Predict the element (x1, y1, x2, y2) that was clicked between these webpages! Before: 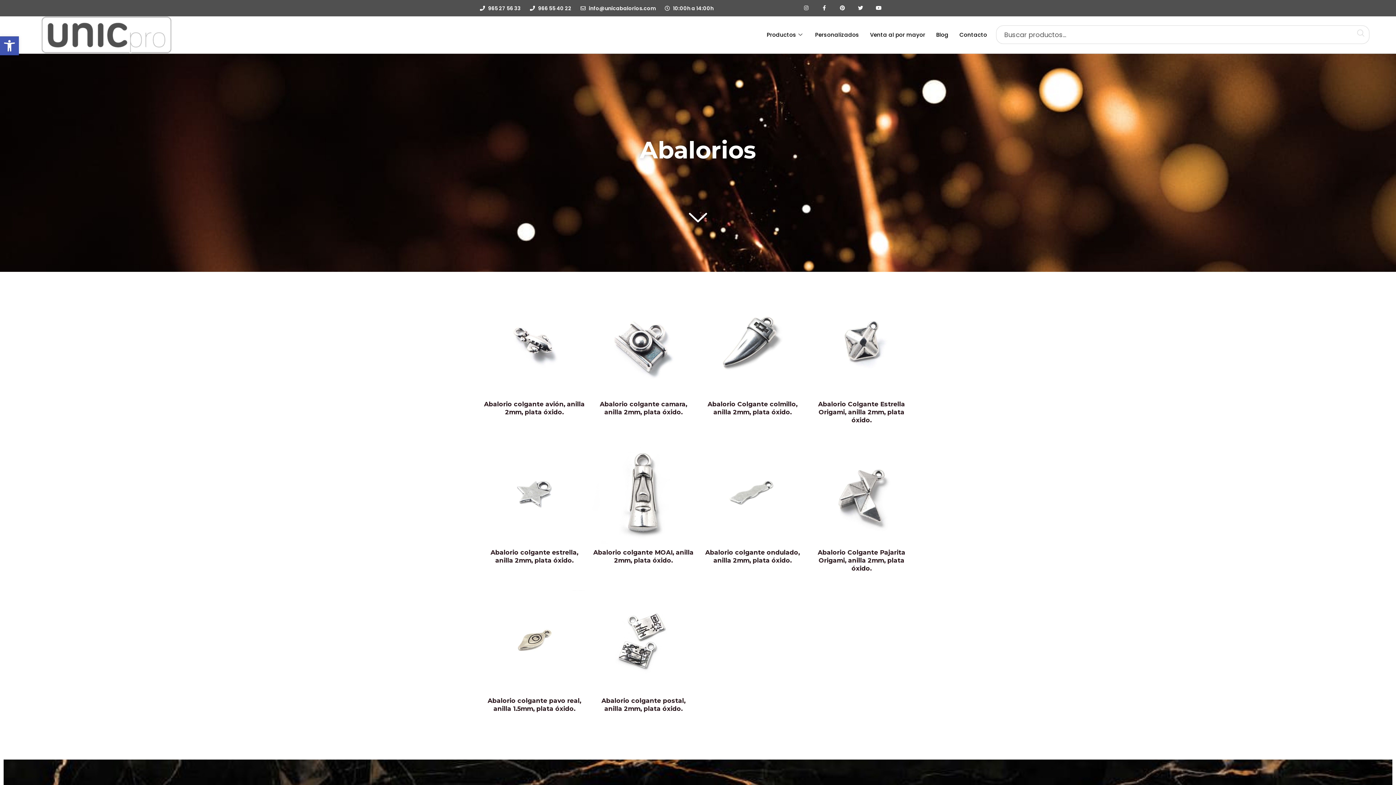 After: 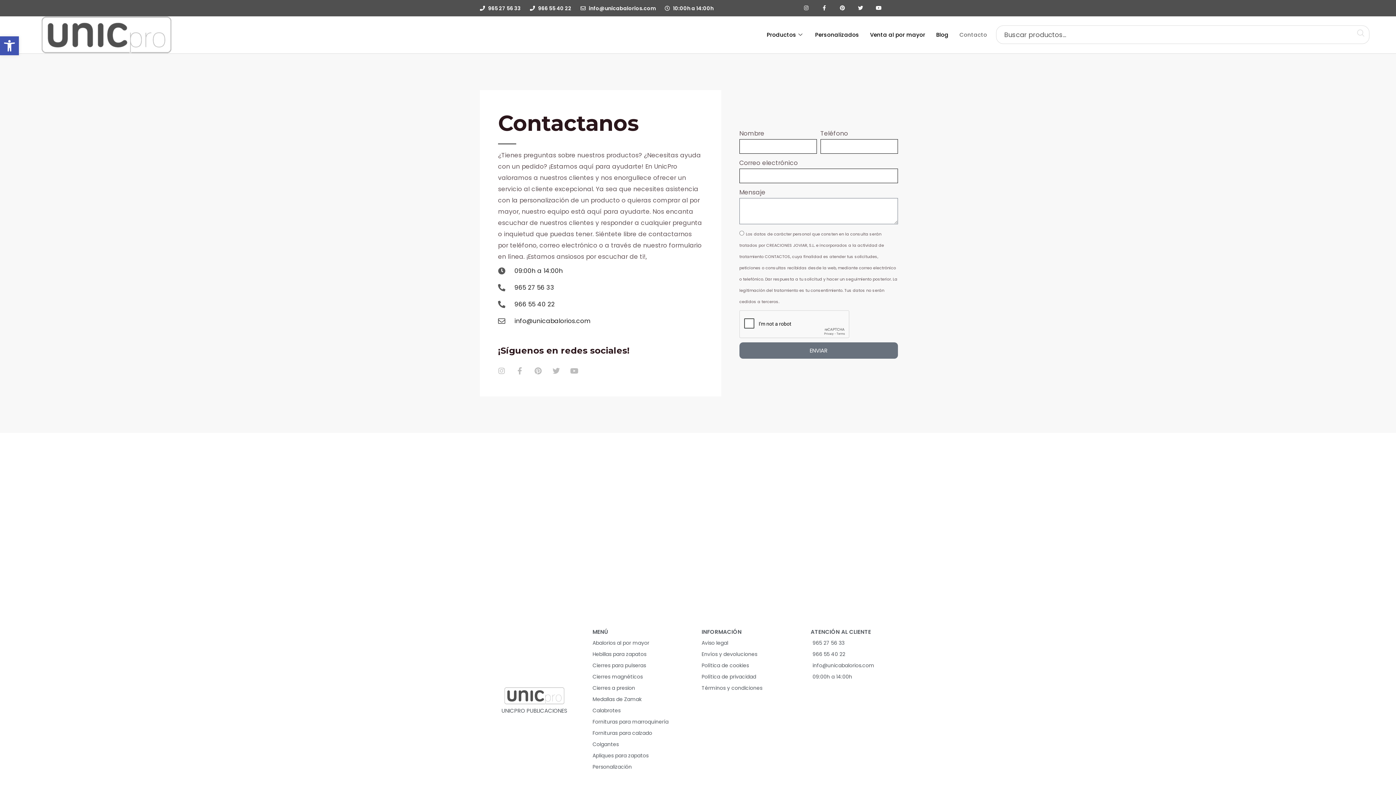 Action: label: Contacto bbox: (954, 20, 992, 49)